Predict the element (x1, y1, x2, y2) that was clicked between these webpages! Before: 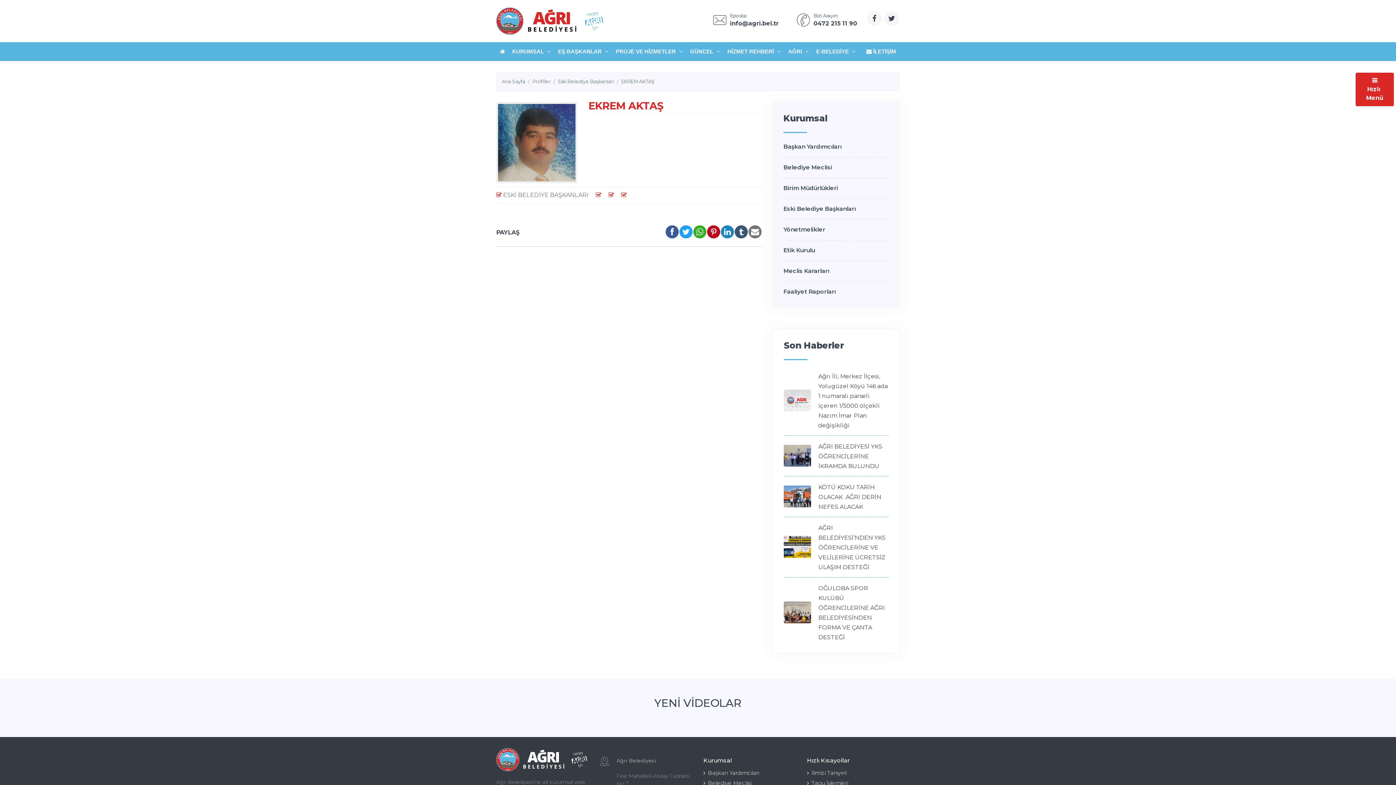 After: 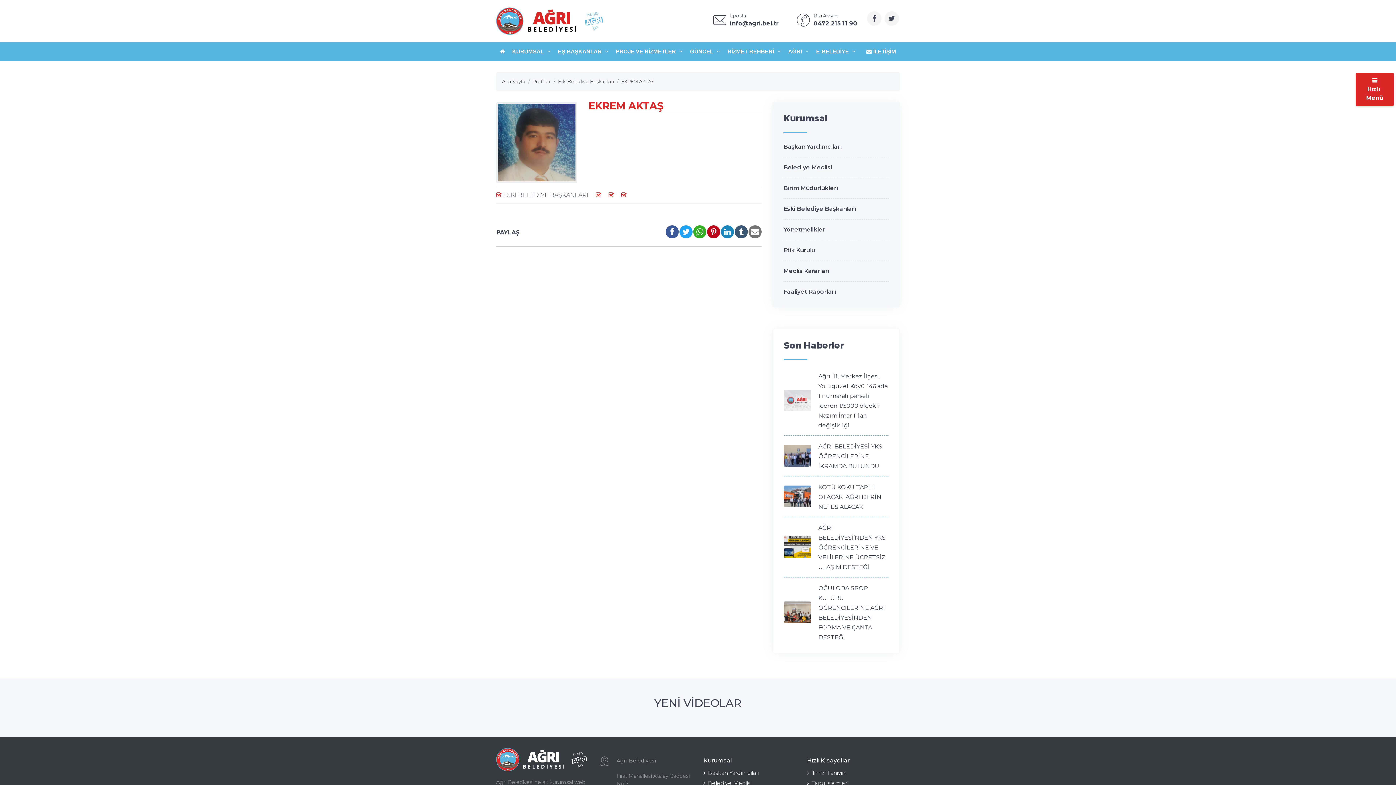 Action: label: EKREM AKTAŞ bbox: (621, 78, 654, 84)